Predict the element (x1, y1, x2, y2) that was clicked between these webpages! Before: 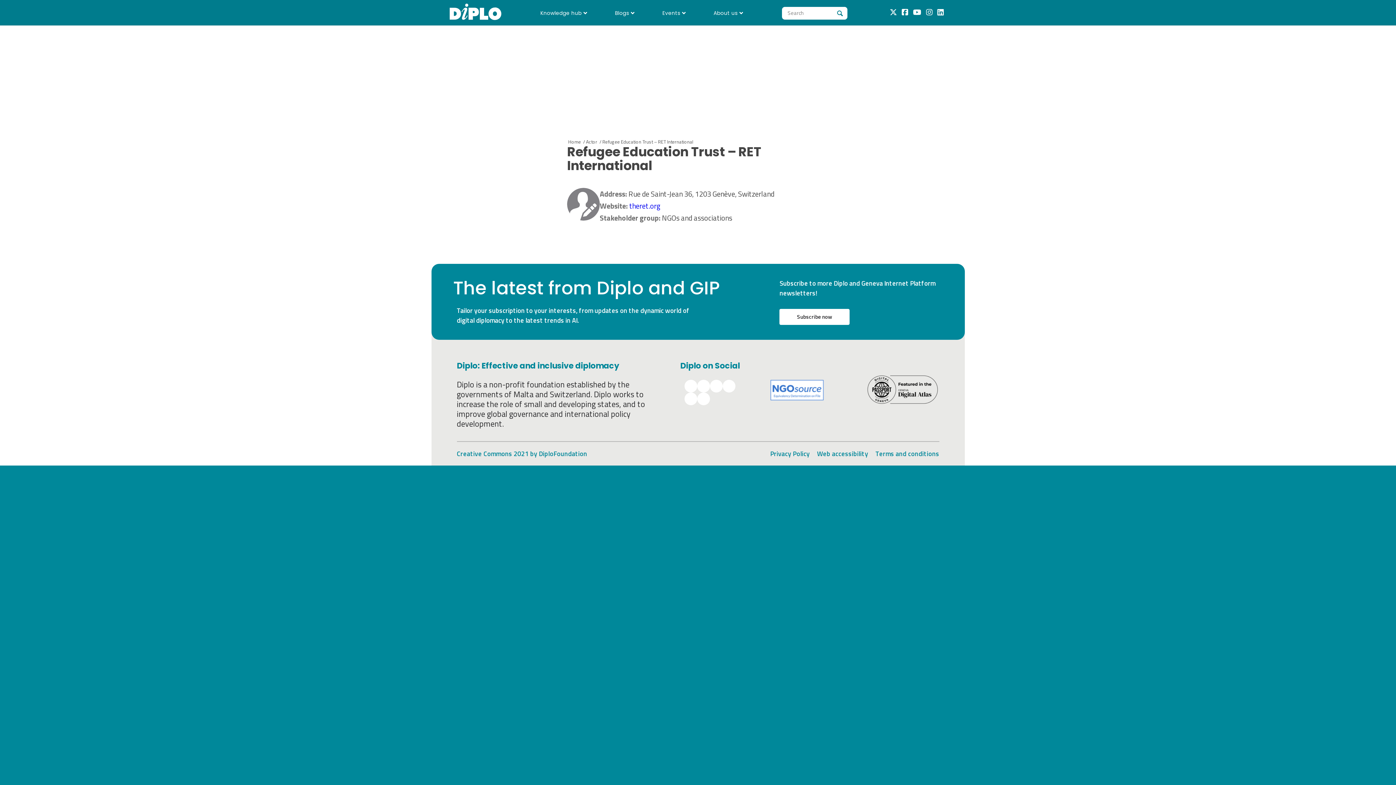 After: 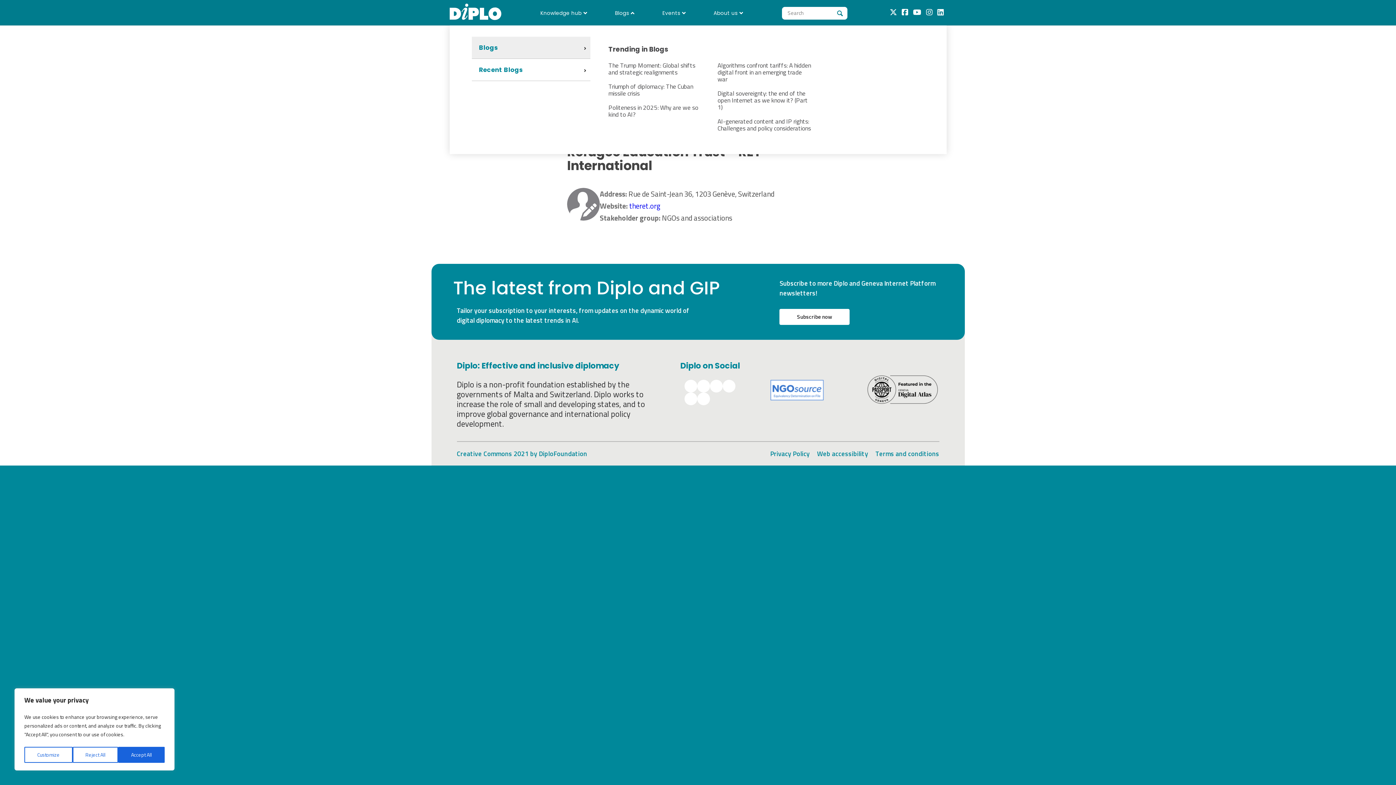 Action: label: Blogs bbox: (607, 2, 638, 23)